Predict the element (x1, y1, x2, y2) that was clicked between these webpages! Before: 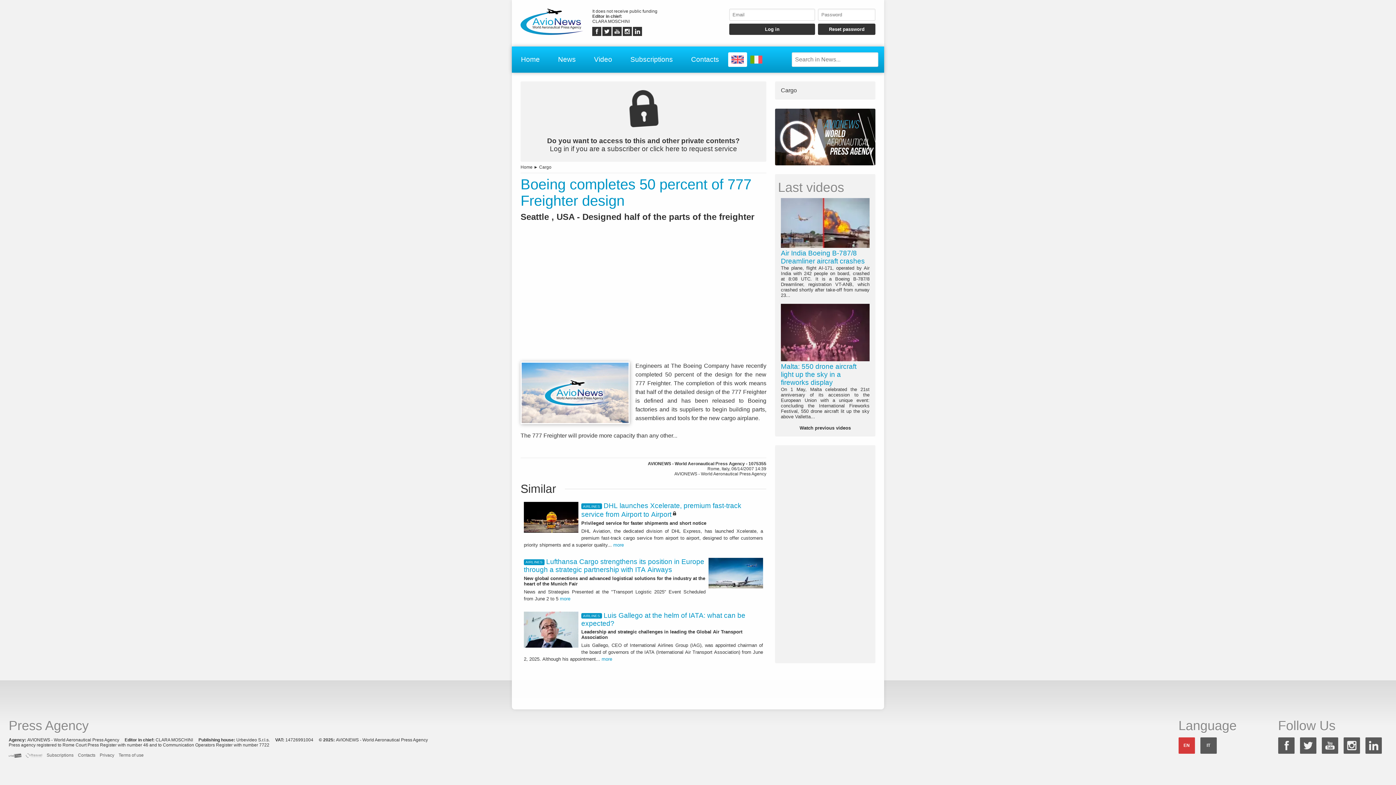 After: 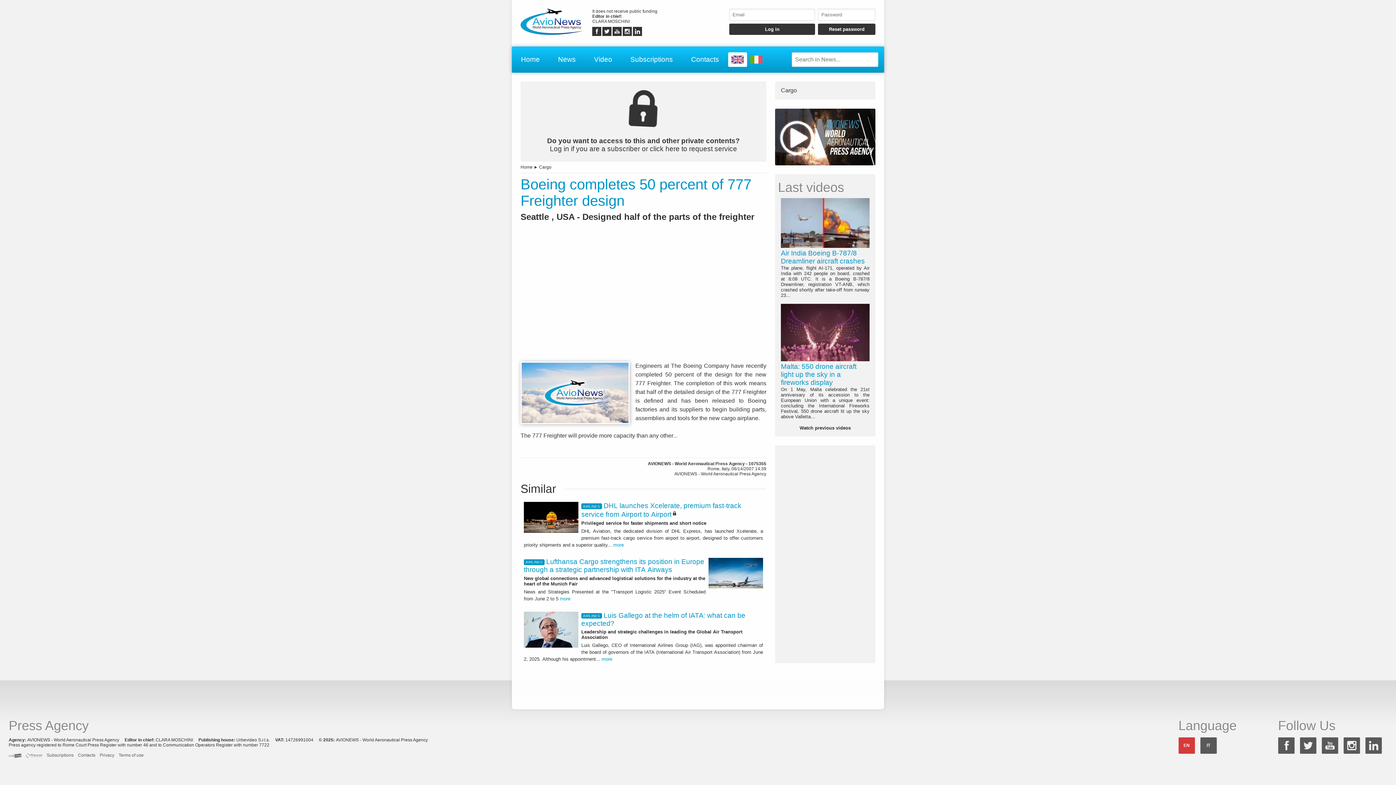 Action: bbox: (25, 753, 42, 758)